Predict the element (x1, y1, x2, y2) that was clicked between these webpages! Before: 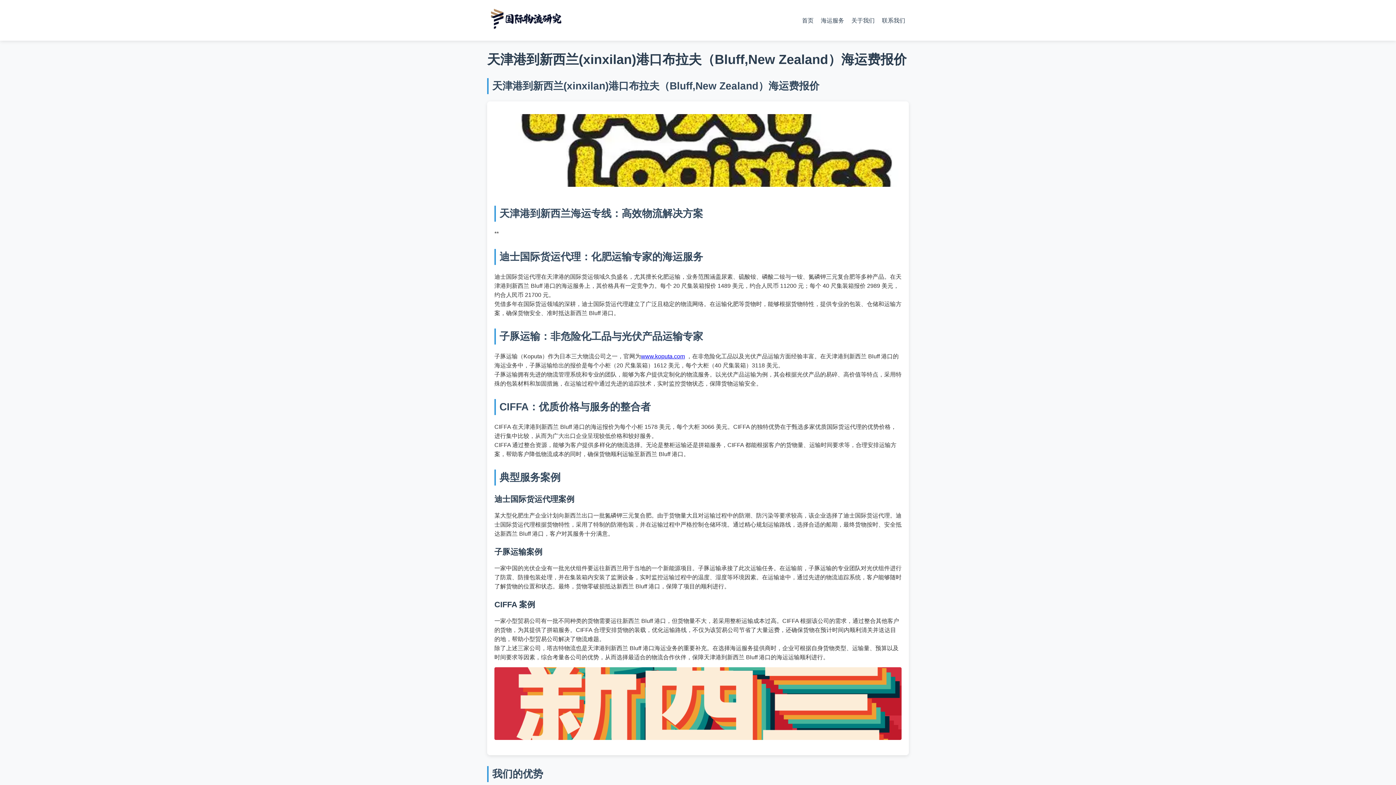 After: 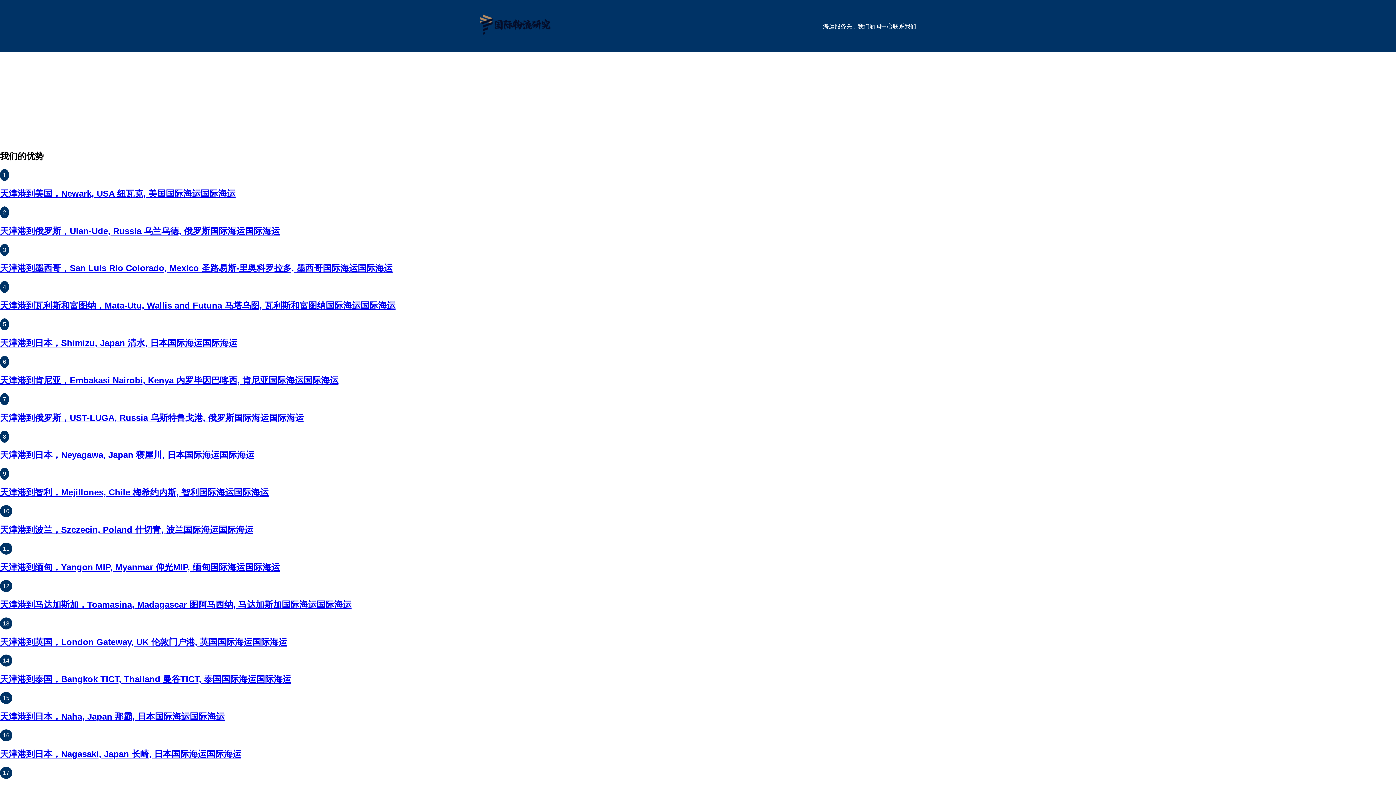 Action: bbox: (487, 31, 567, 41)